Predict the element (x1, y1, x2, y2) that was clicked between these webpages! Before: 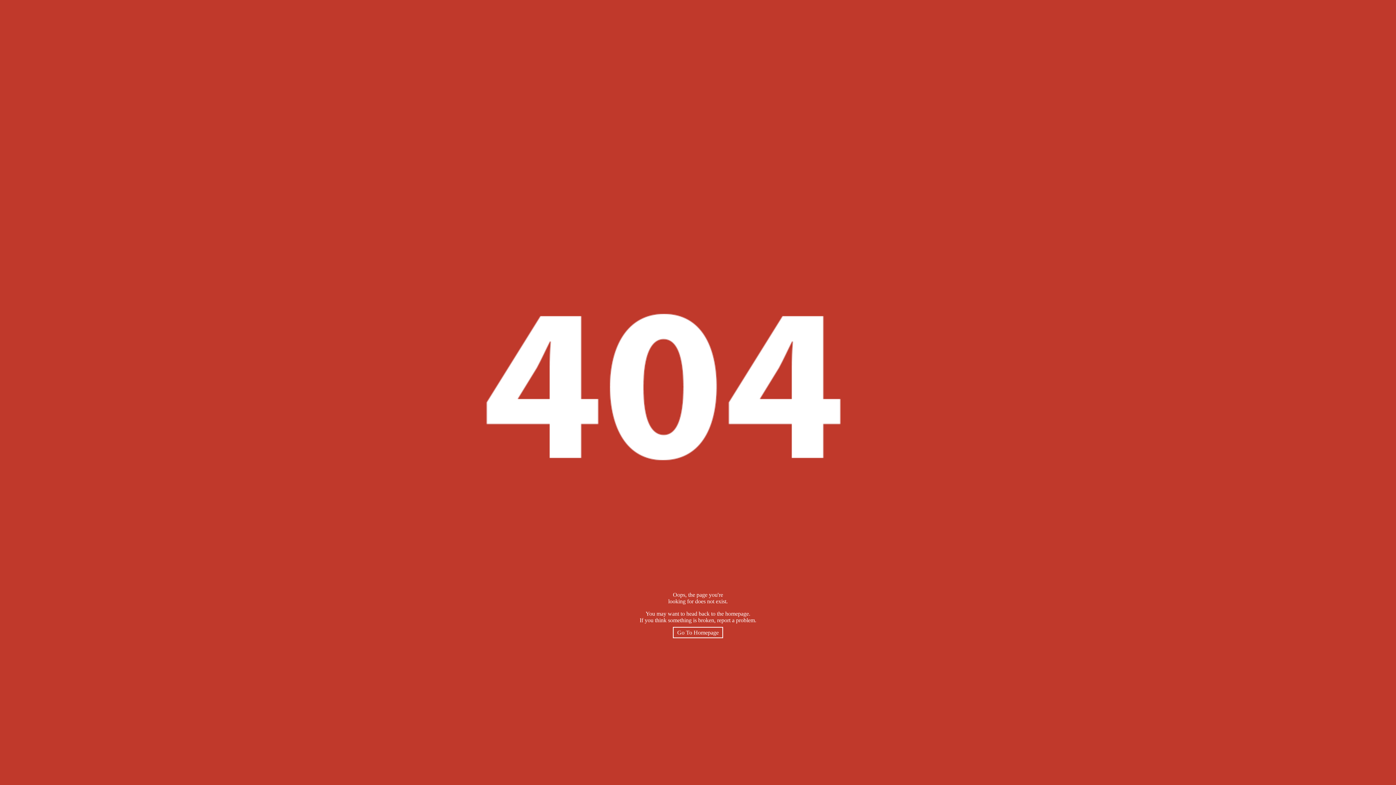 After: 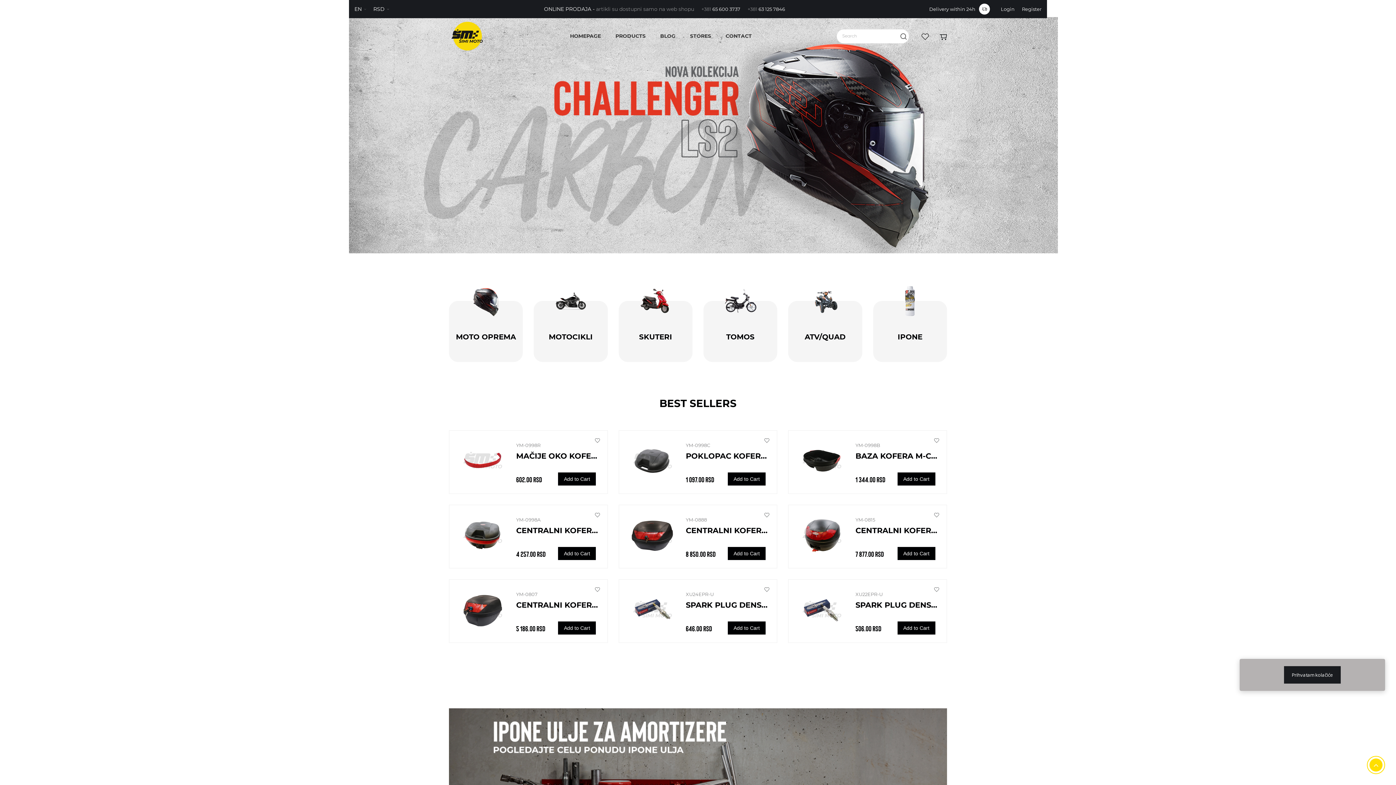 Action: bbox: (673, 627, 723, 638) label: Go To Homepage